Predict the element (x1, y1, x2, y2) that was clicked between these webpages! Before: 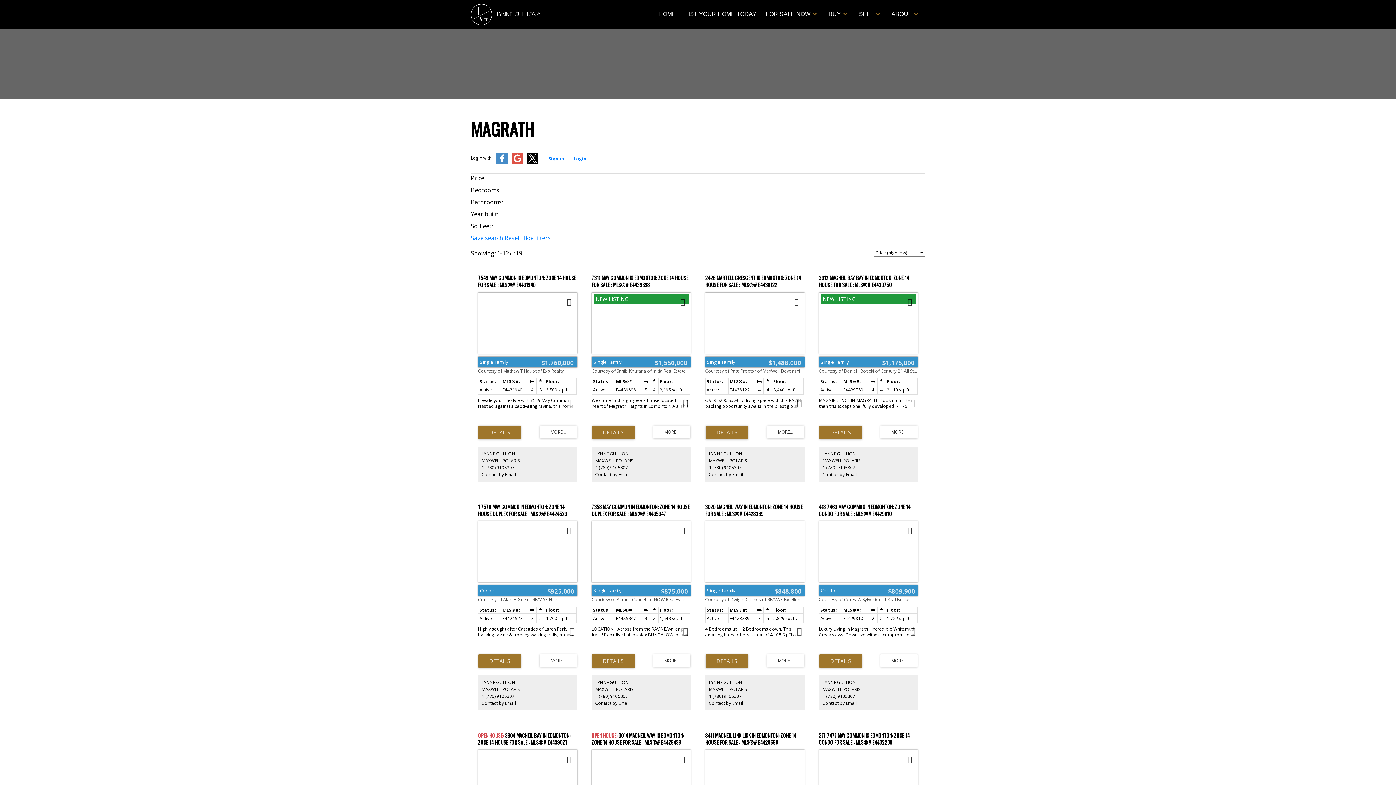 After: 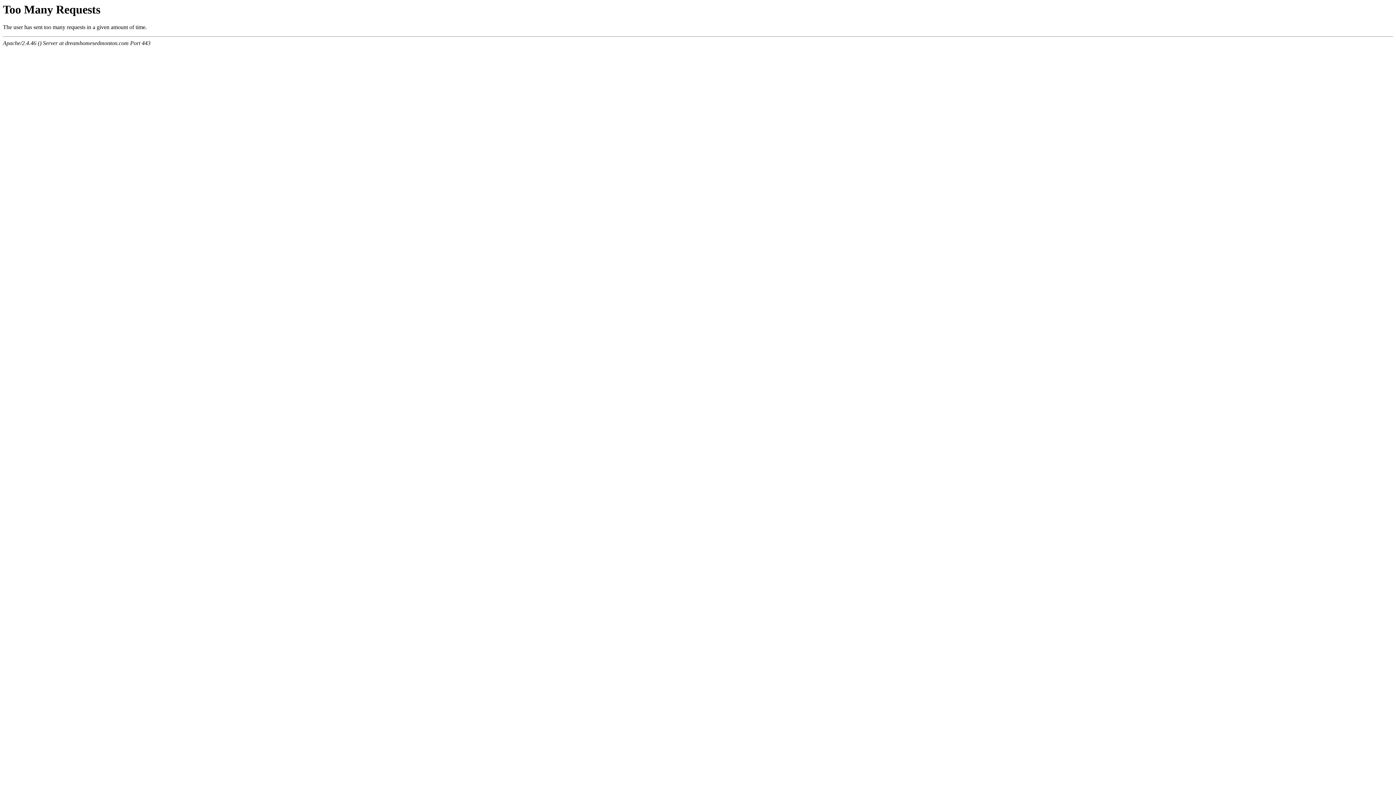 Action: bbox: (685, 9, 756, 19) label: LIST YOUR HOME TODAY